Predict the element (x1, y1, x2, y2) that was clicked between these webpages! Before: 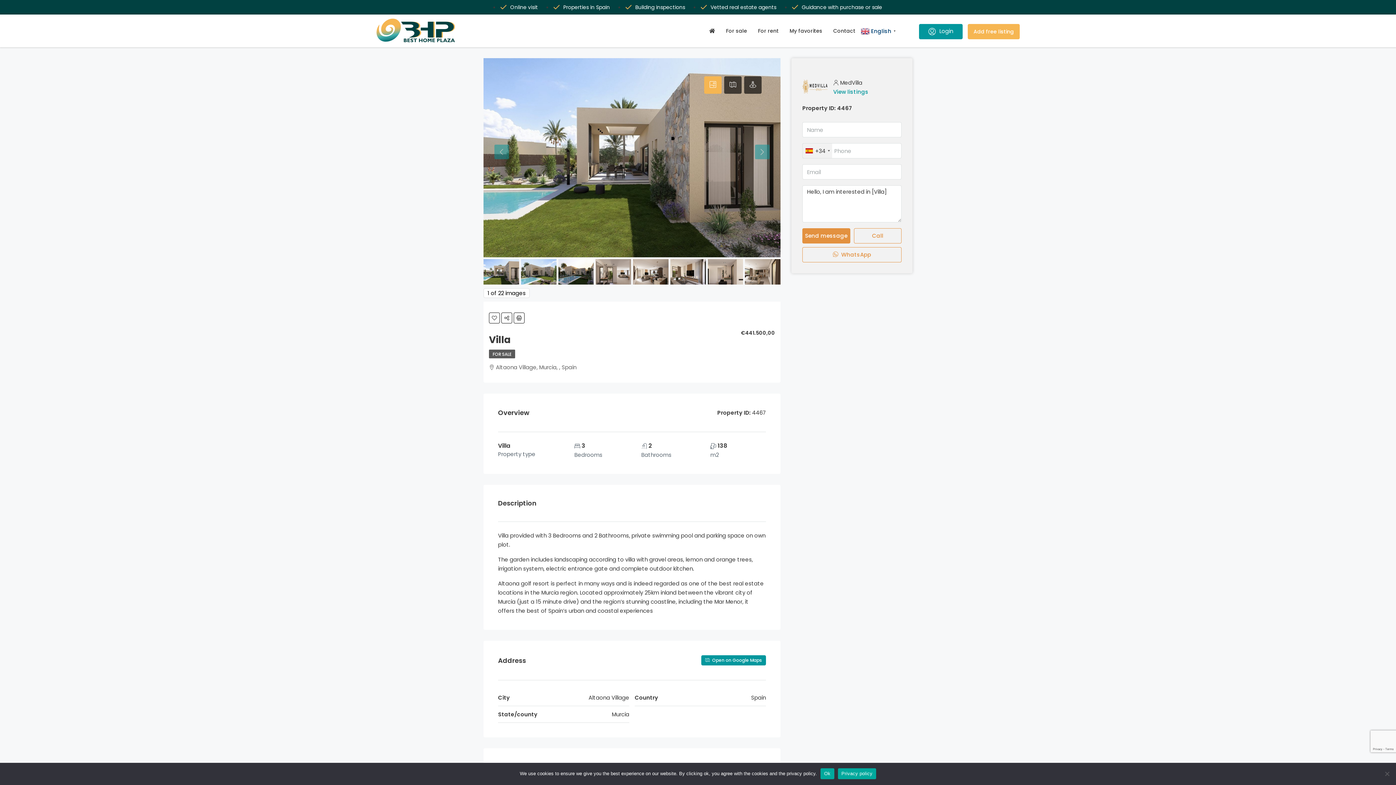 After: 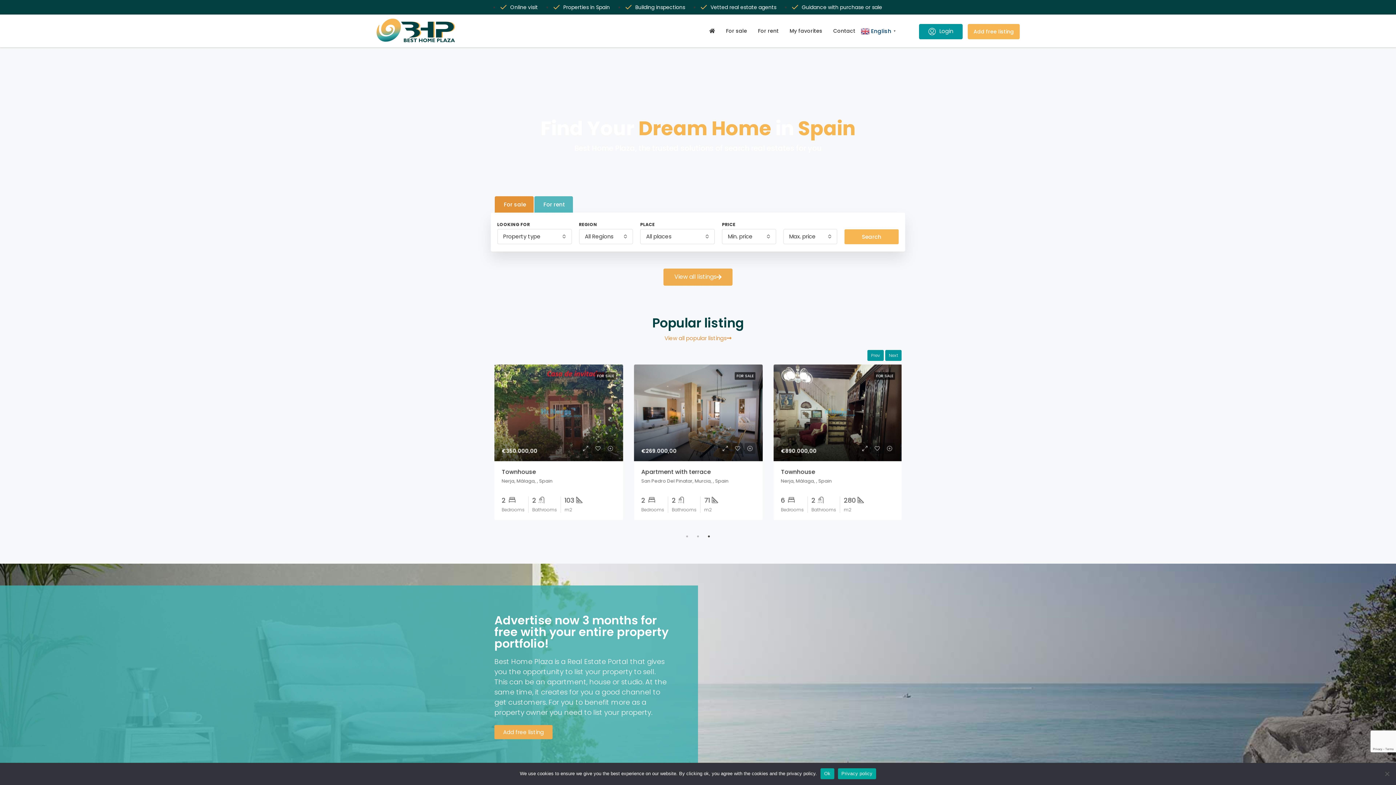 Action: bbox: (376, 27, 455, 34)